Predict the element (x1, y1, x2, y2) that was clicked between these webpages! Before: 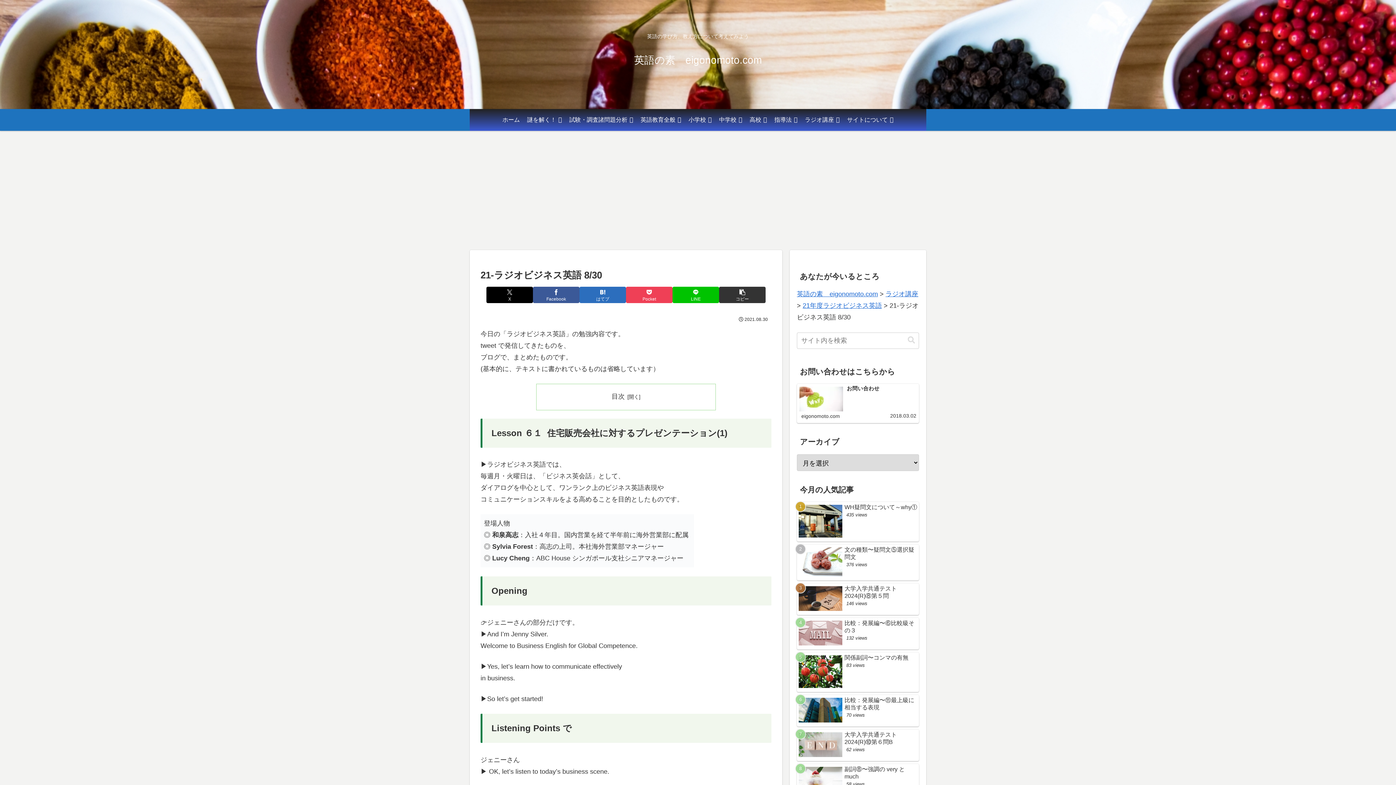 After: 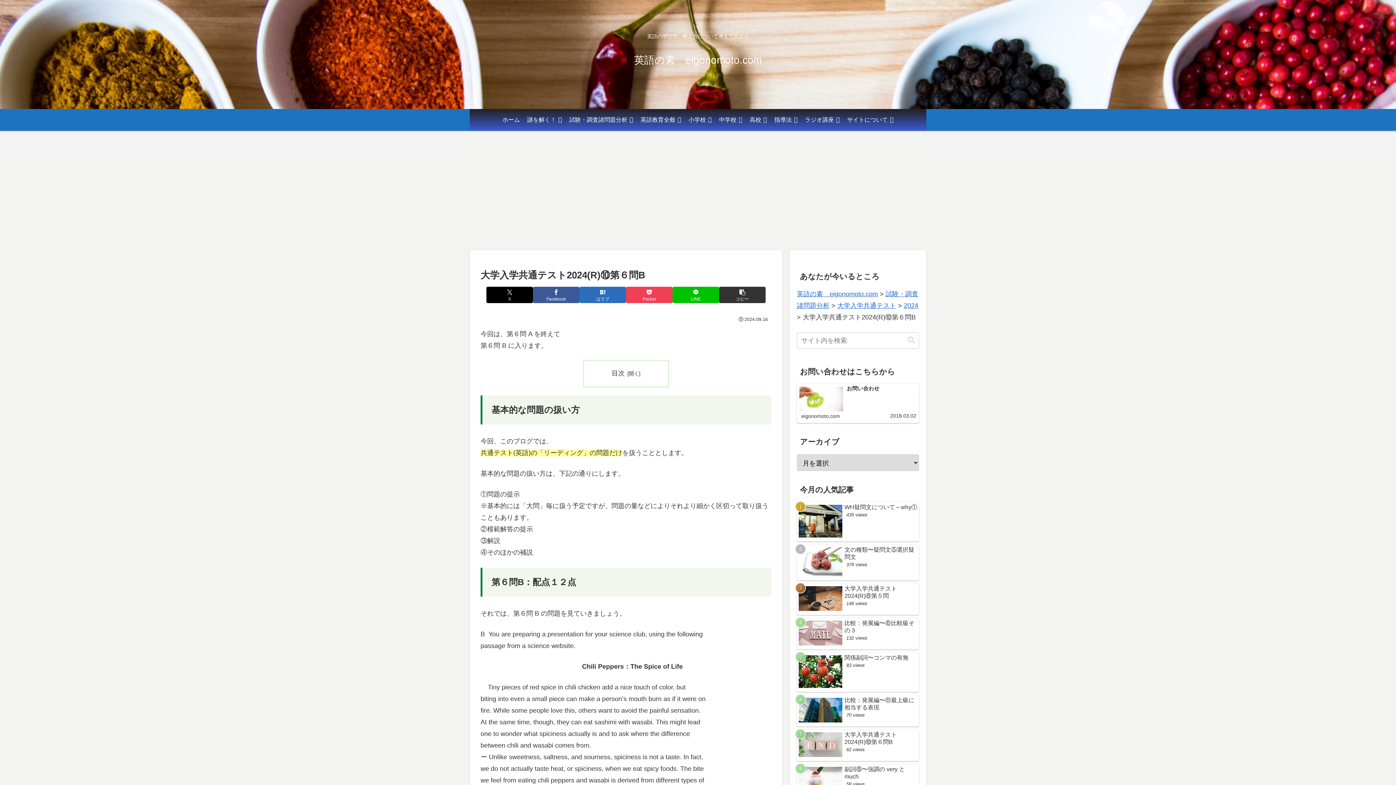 Action: label: 大学入学共通テスト2024(R)⑩第６問B
62 views bbox: (797, 729, 919, 761)